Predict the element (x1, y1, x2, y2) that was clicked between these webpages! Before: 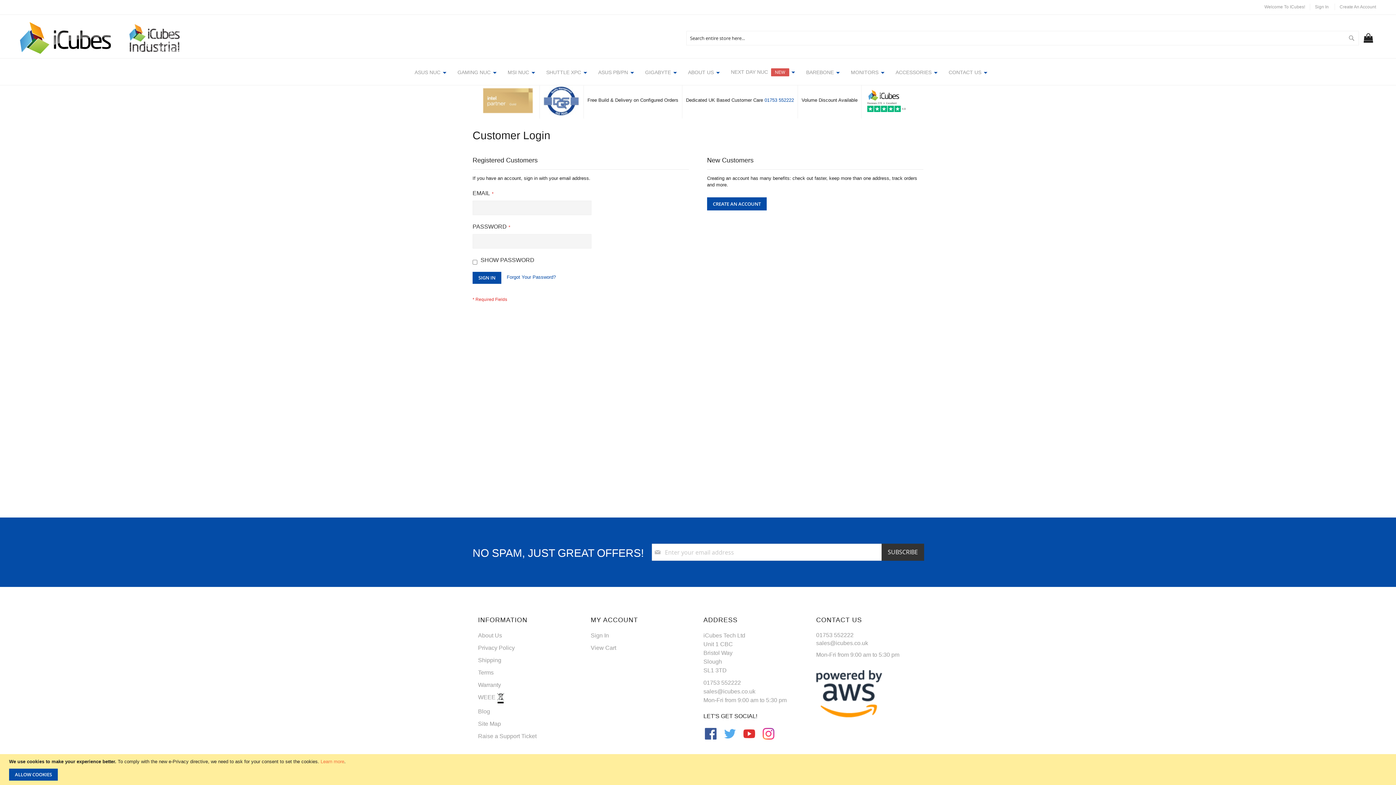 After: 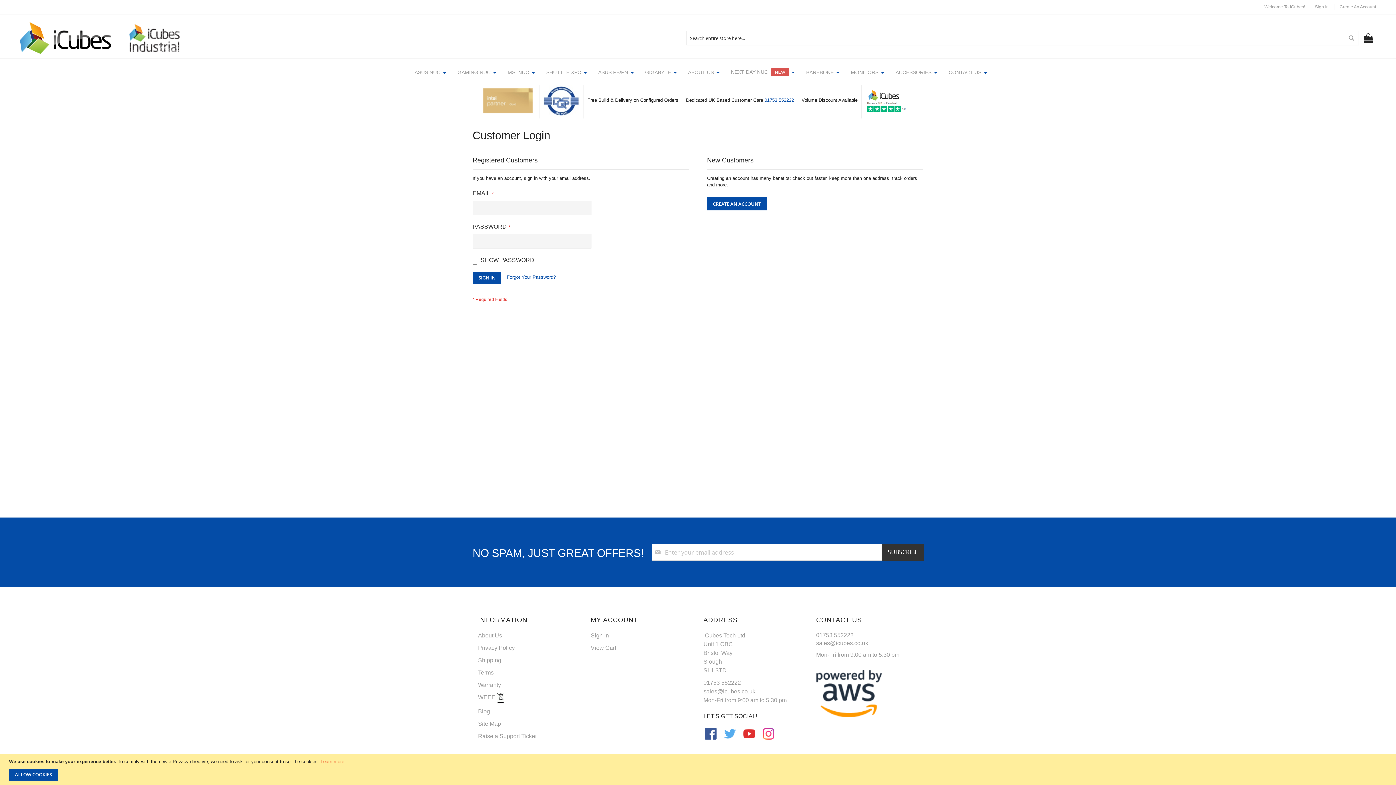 Action: bbox: (865, 109, 907, 114)